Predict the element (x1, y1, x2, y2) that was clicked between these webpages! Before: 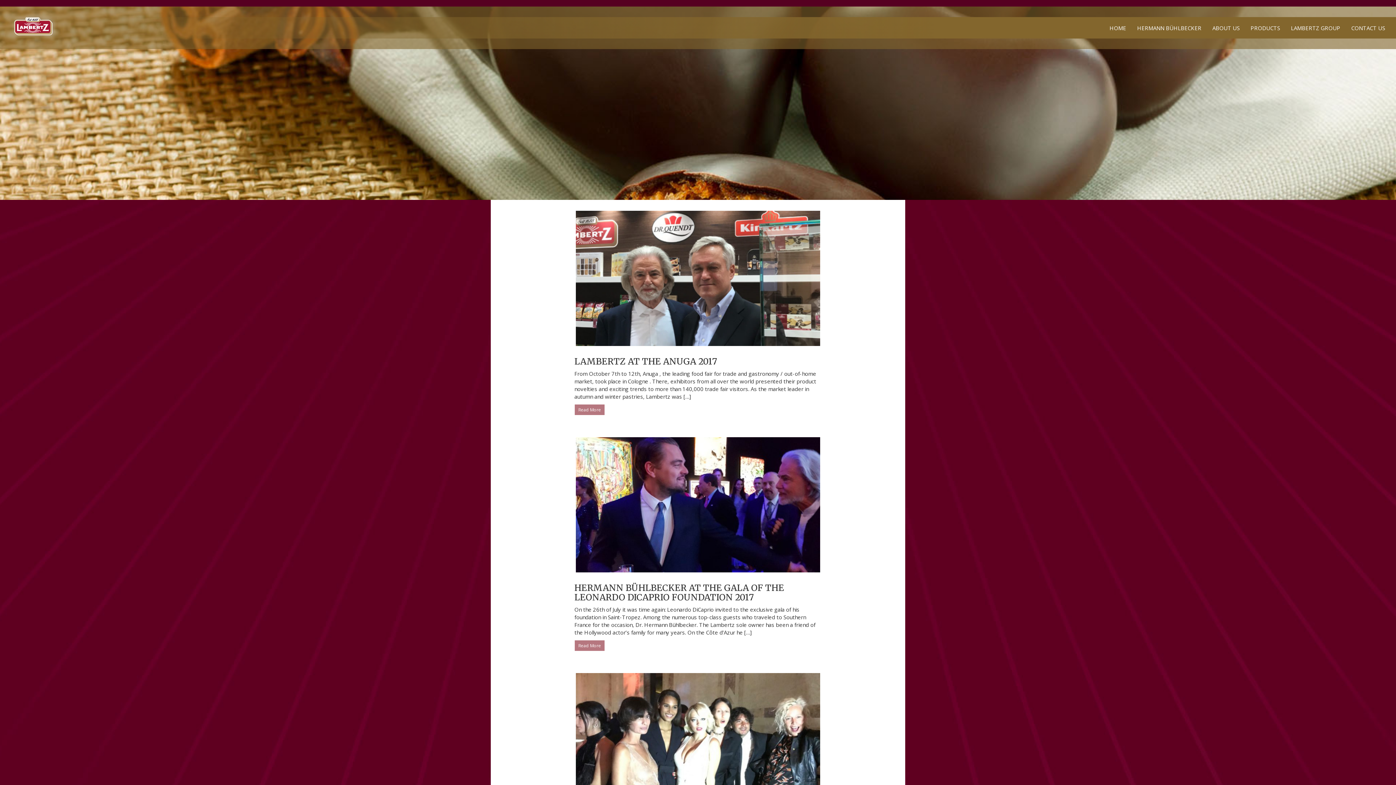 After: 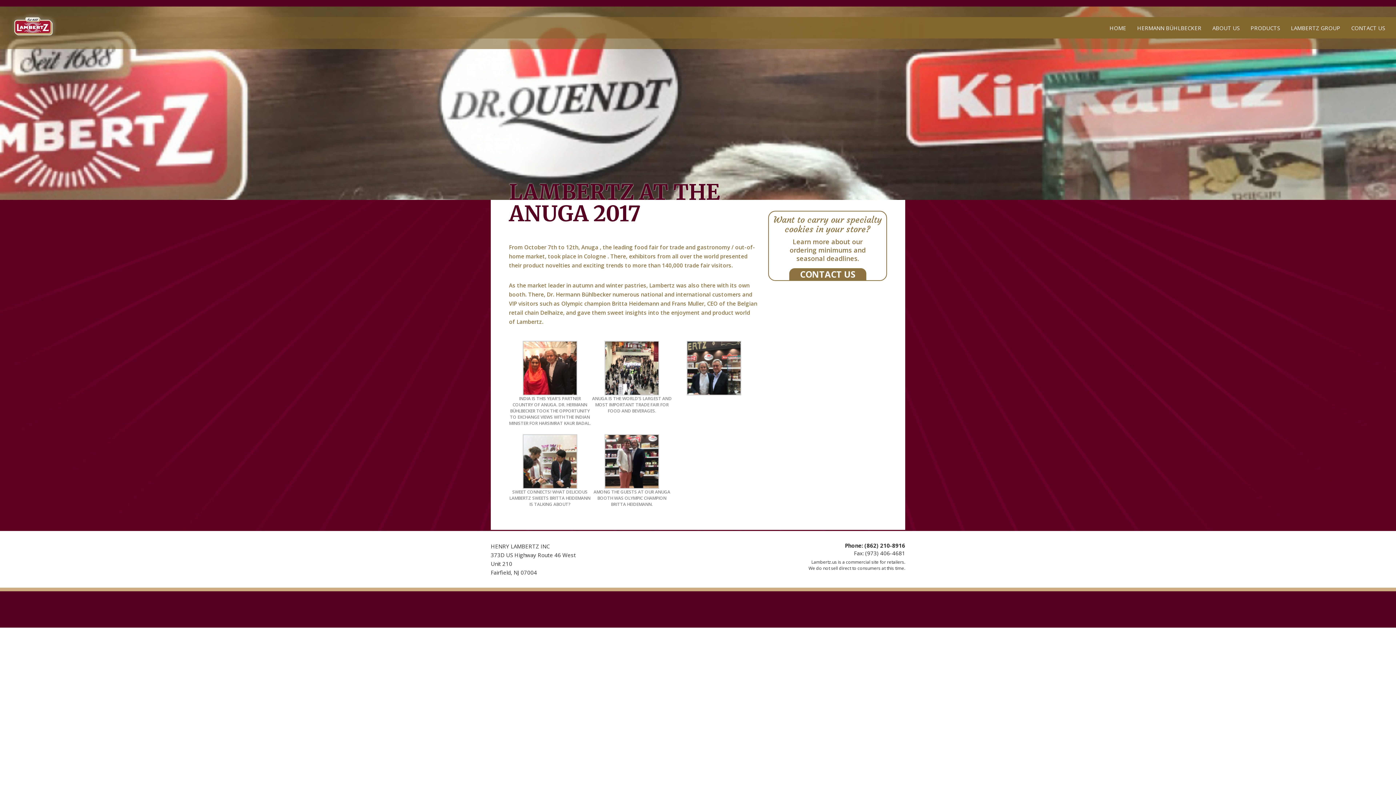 Action: bbox: (576, 274, 820, 281)